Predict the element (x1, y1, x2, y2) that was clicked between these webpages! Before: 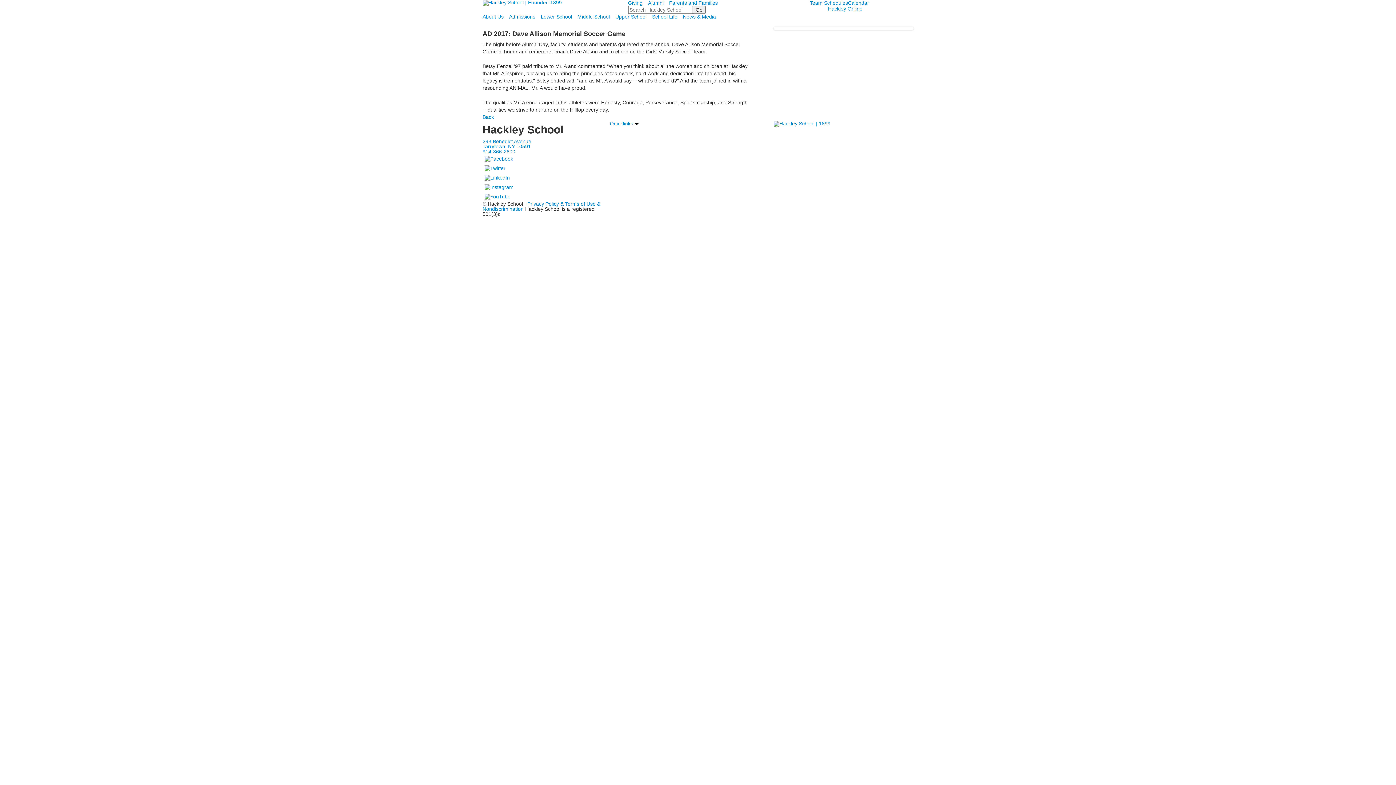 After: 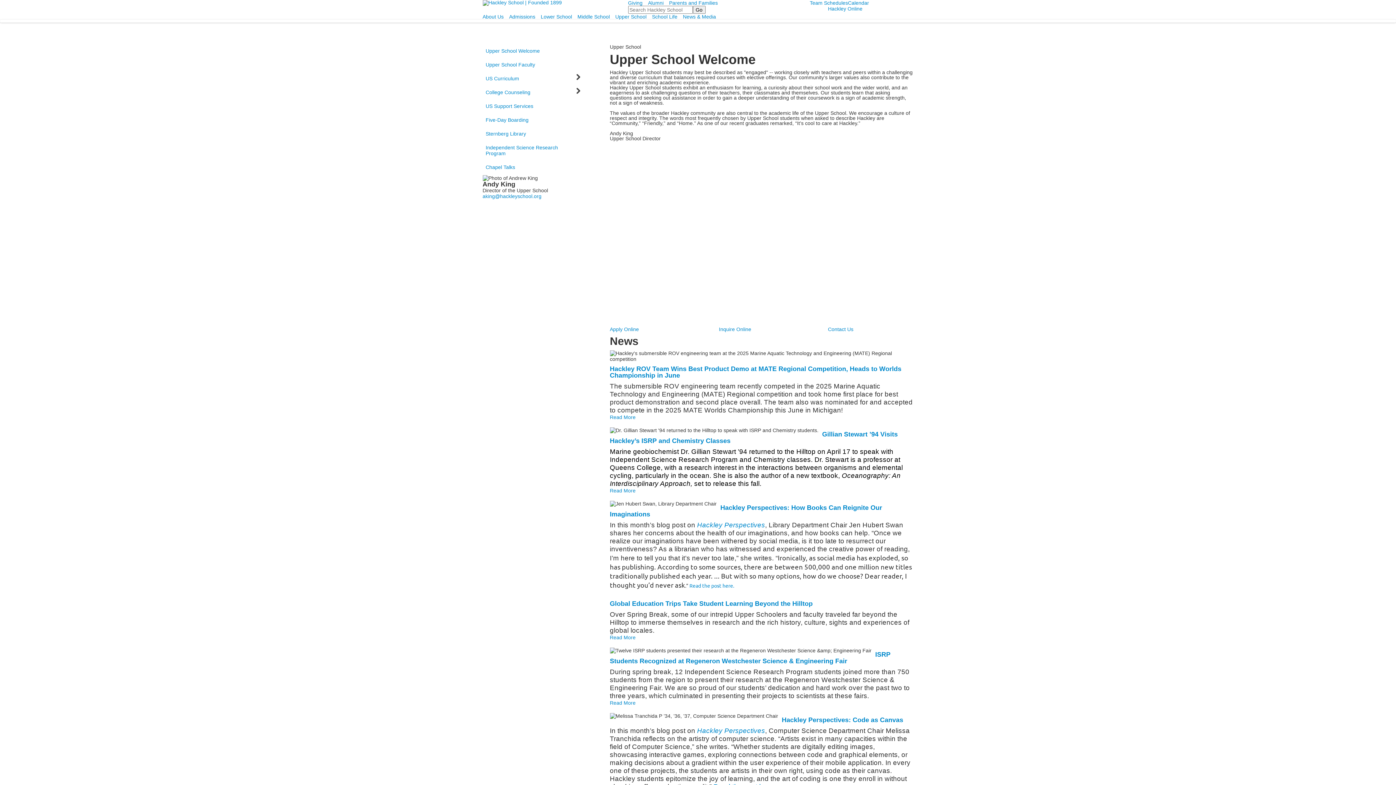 Action: bbox: (615, 13, 652, 19) label: Upper School